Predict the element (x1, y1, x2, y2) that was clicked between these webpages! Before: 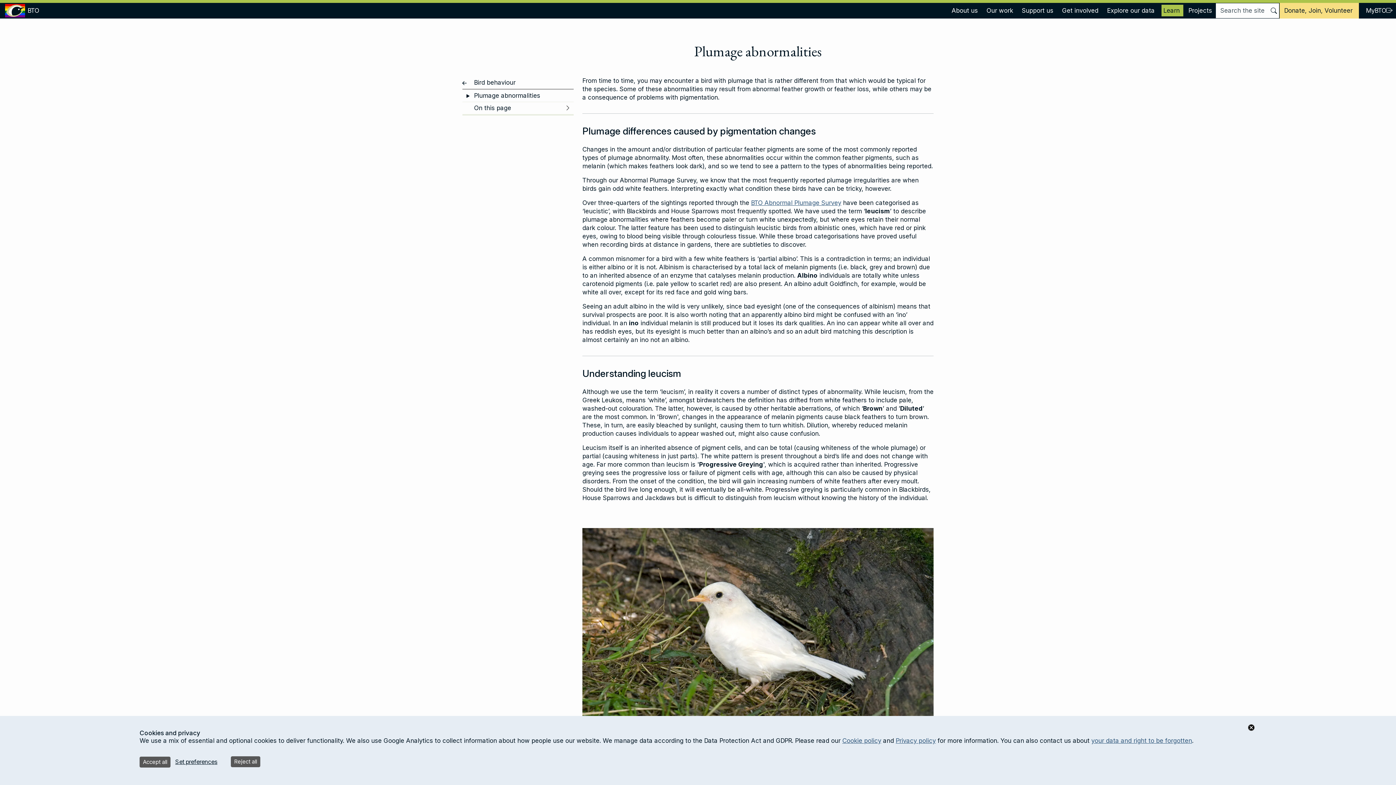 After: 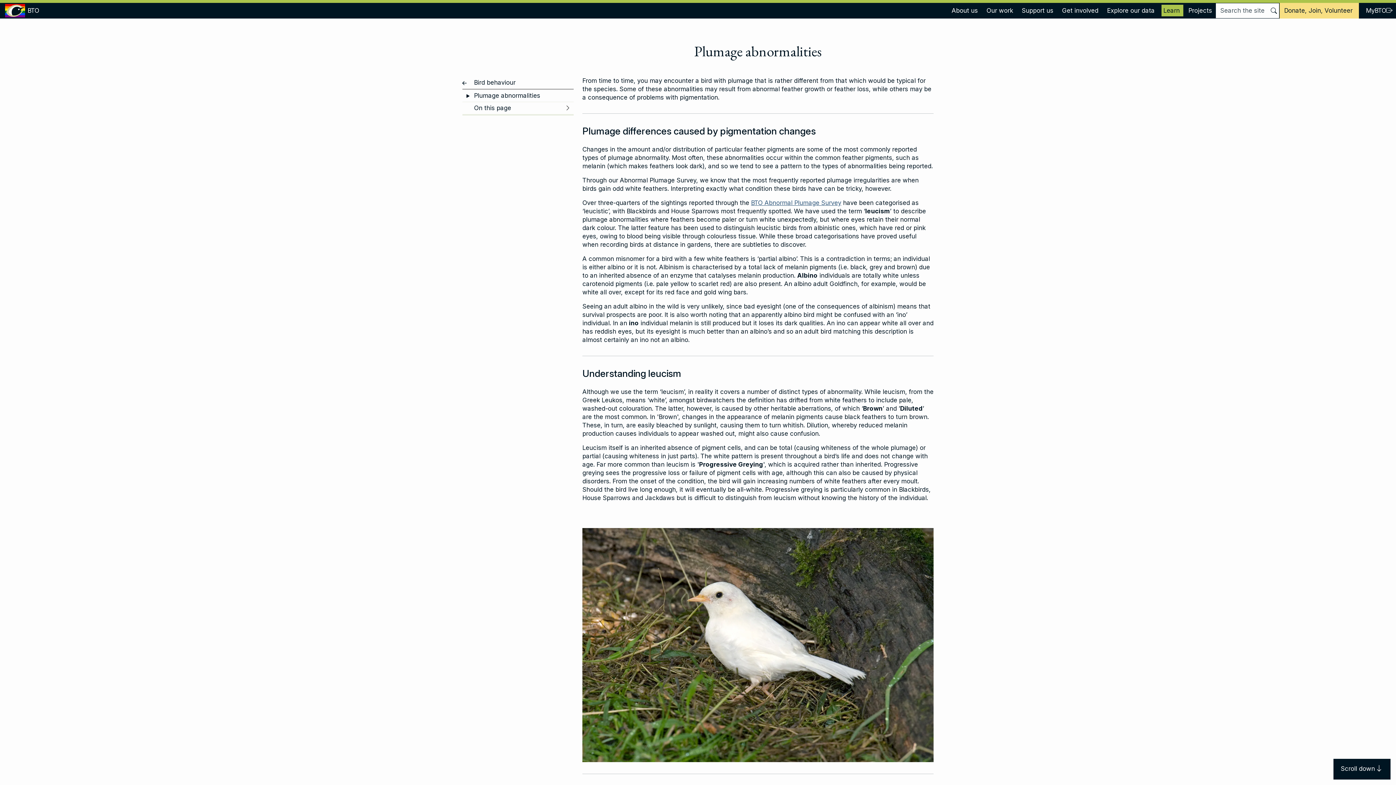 Action: label: Accept all bbox: (139, 757, 170, 768)